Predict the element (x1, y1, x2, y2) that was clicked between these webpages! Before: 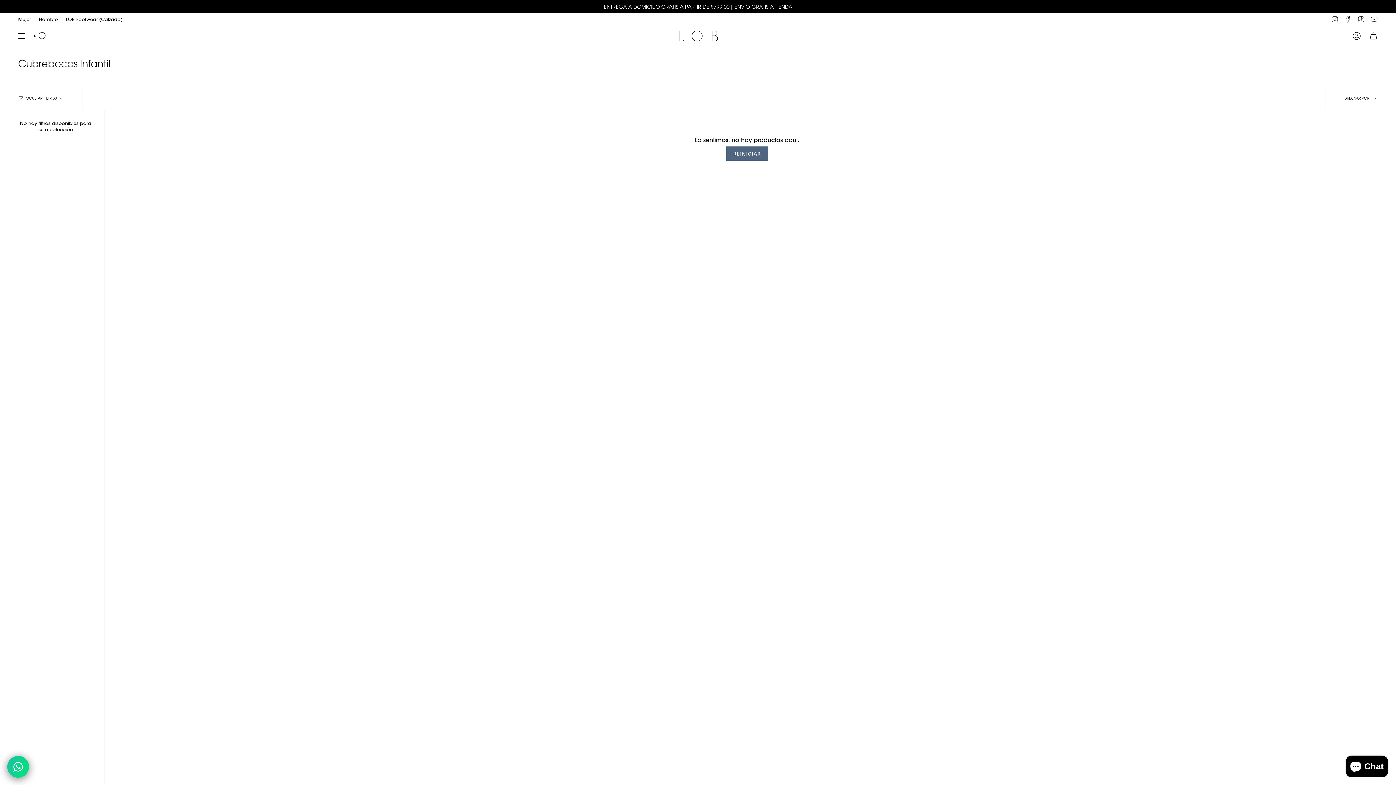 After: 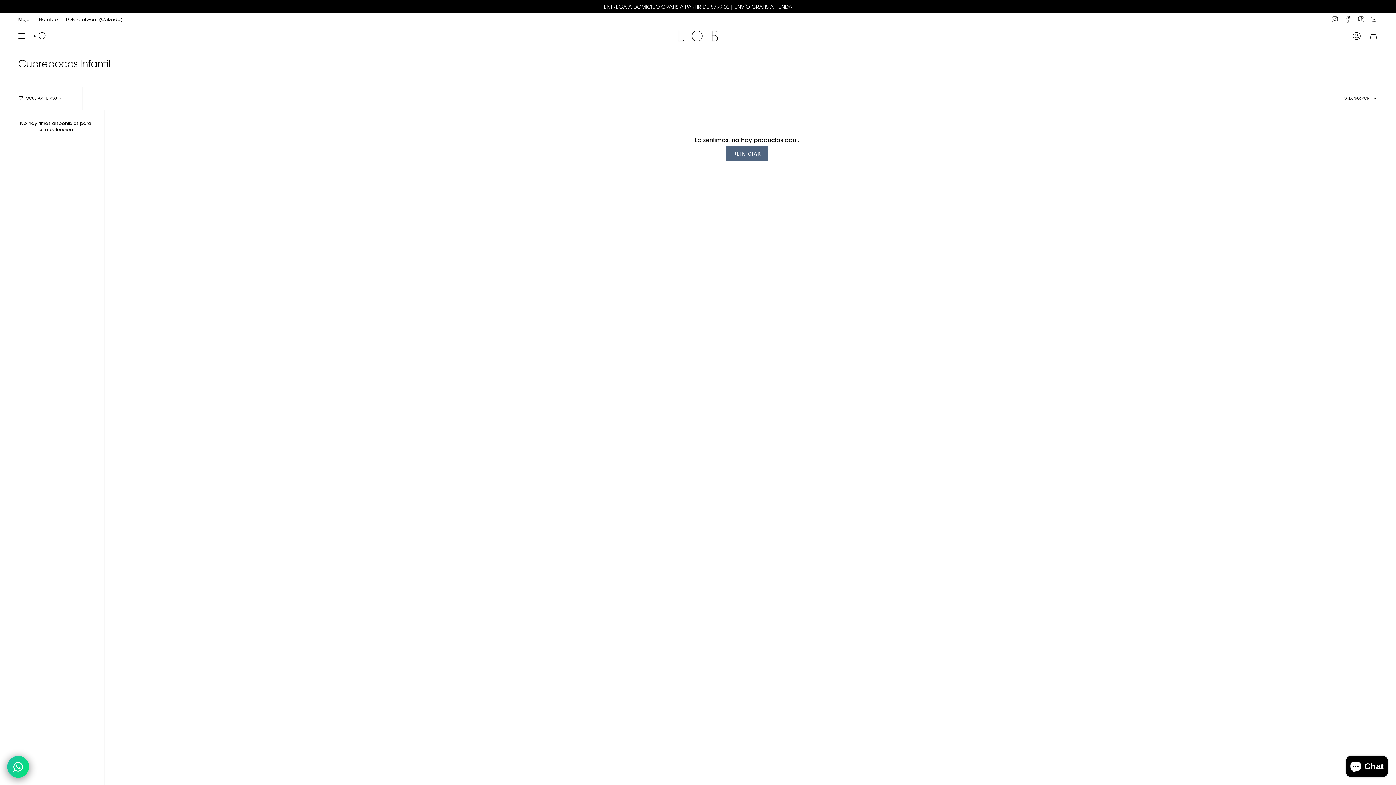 Action: label: YouTube bbox: (1370, 15, 1378, 22)